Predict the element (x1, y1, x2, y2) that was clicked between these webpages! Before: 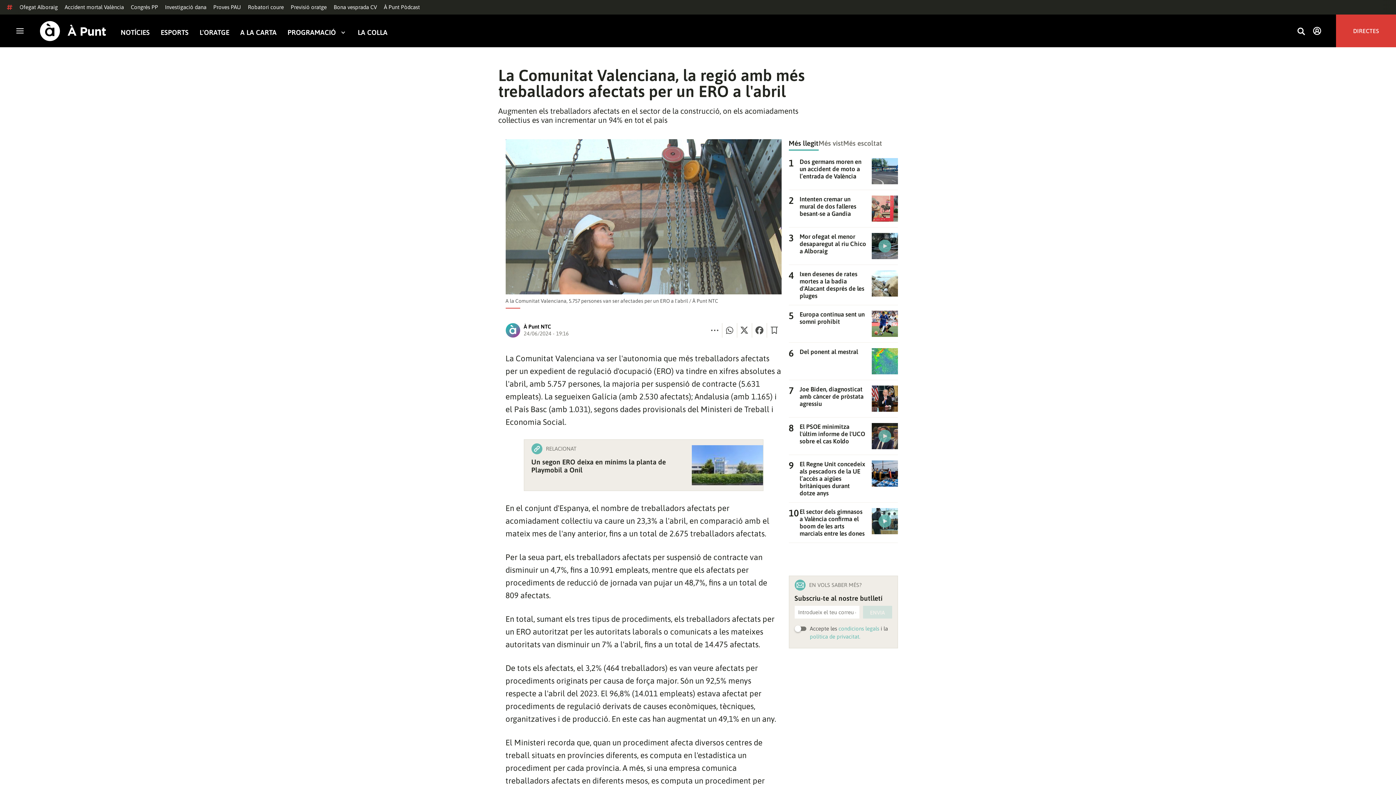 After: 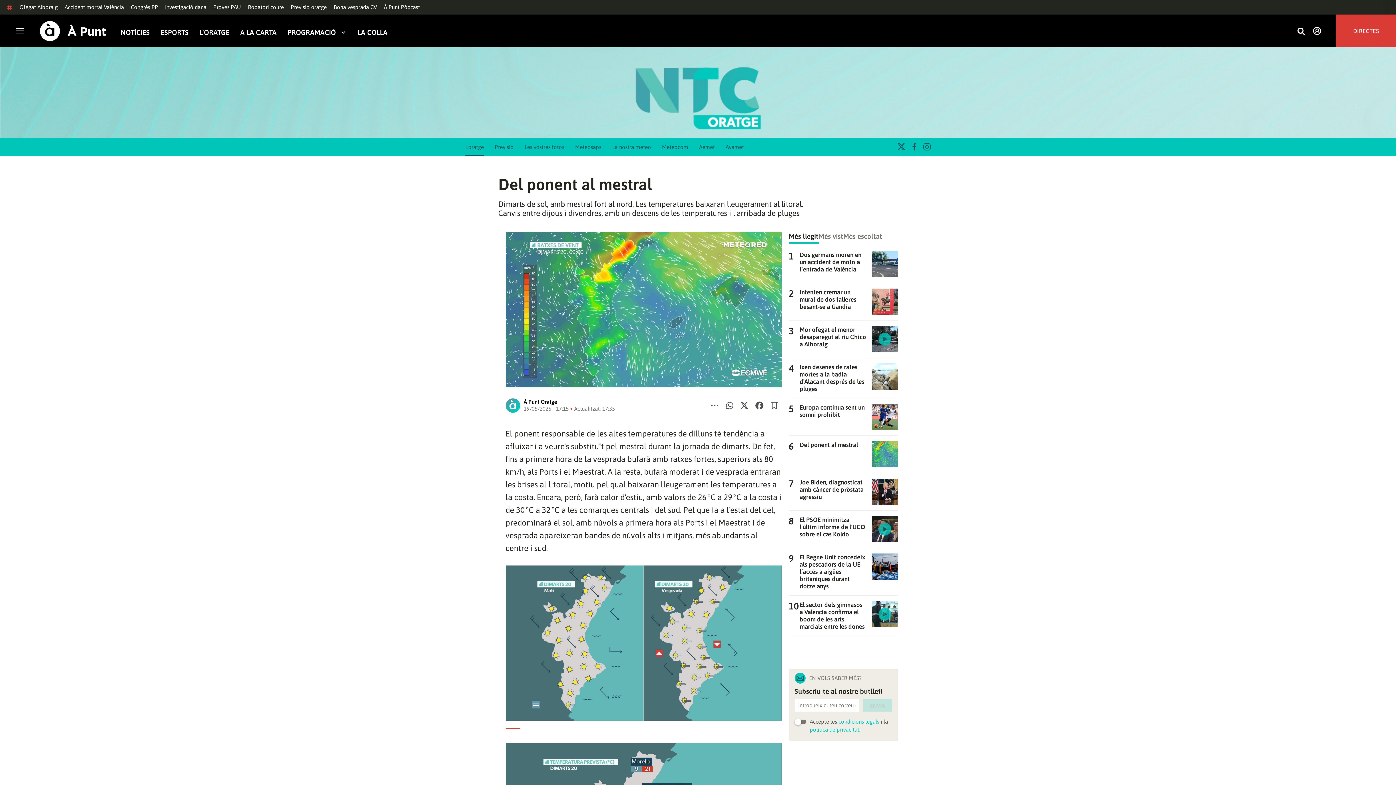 Action: bbox: (871, 348, 898, 374)